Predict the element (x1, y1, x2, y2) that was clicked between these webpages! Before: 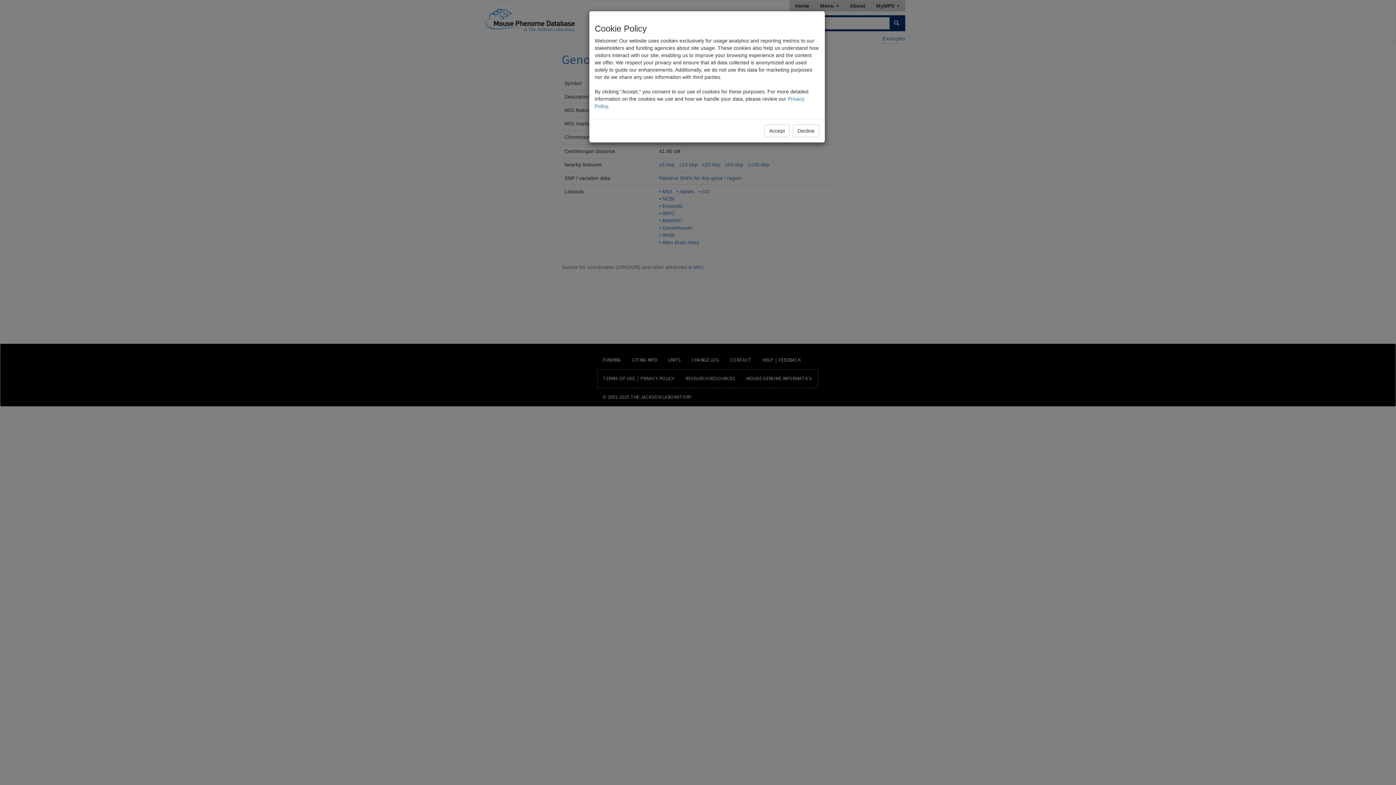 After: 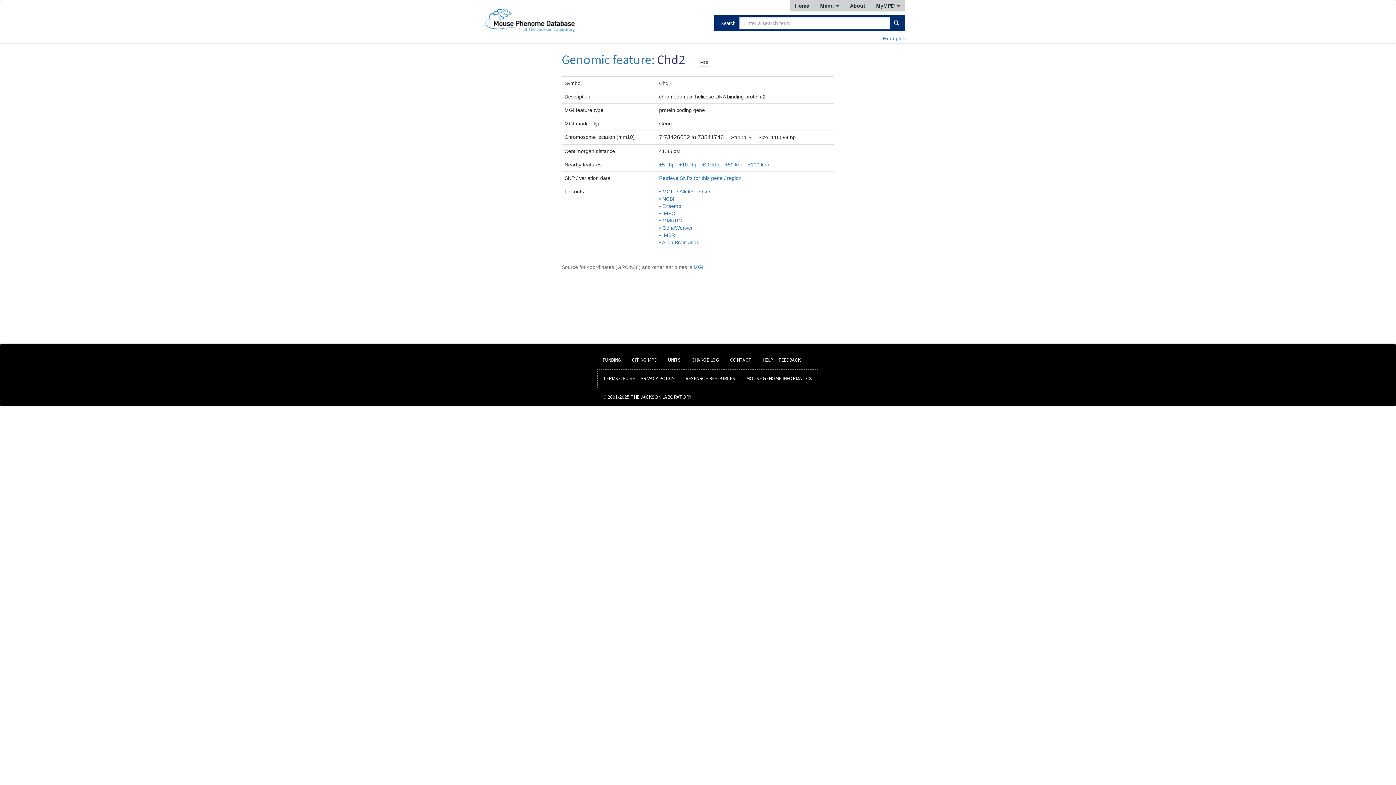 Action: label: Decline bbox: (793, 124, 819, 137)